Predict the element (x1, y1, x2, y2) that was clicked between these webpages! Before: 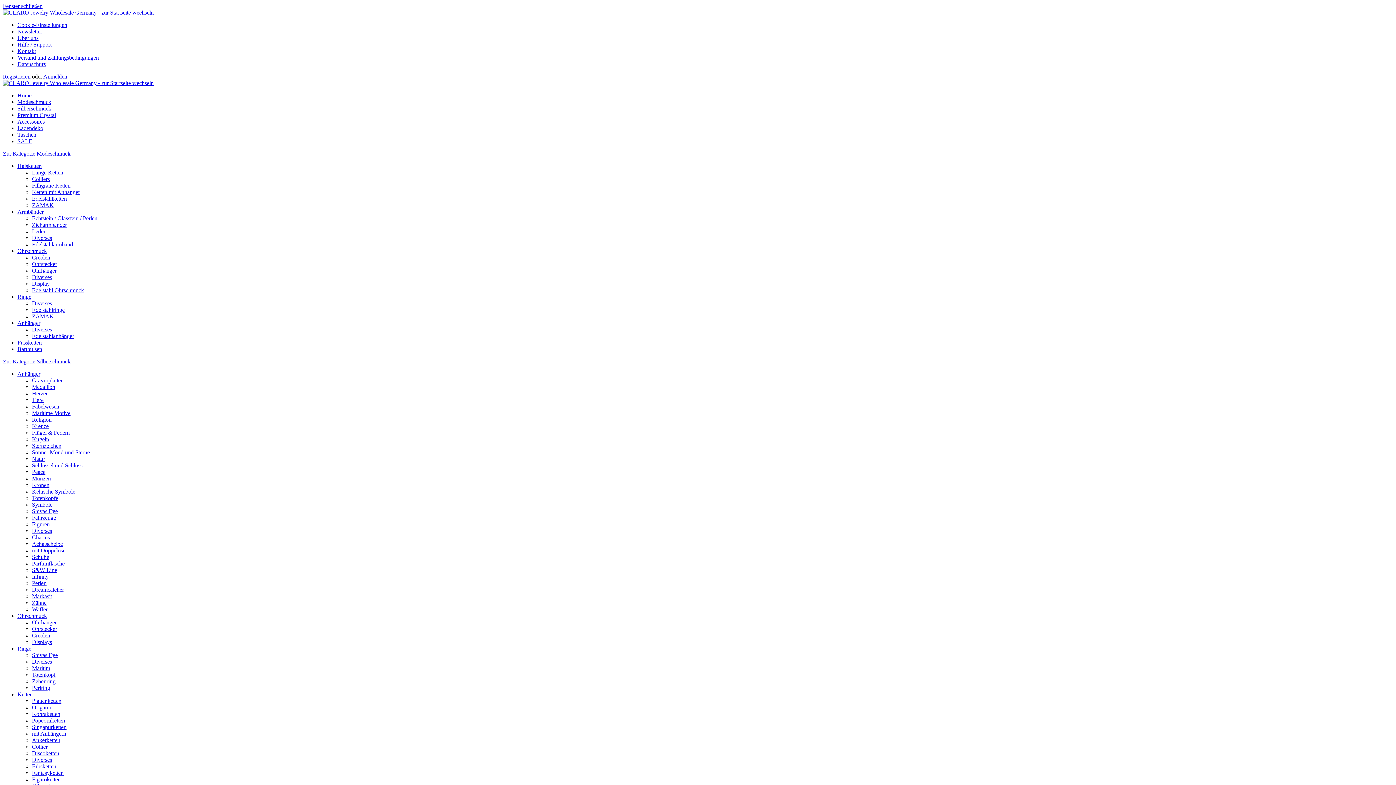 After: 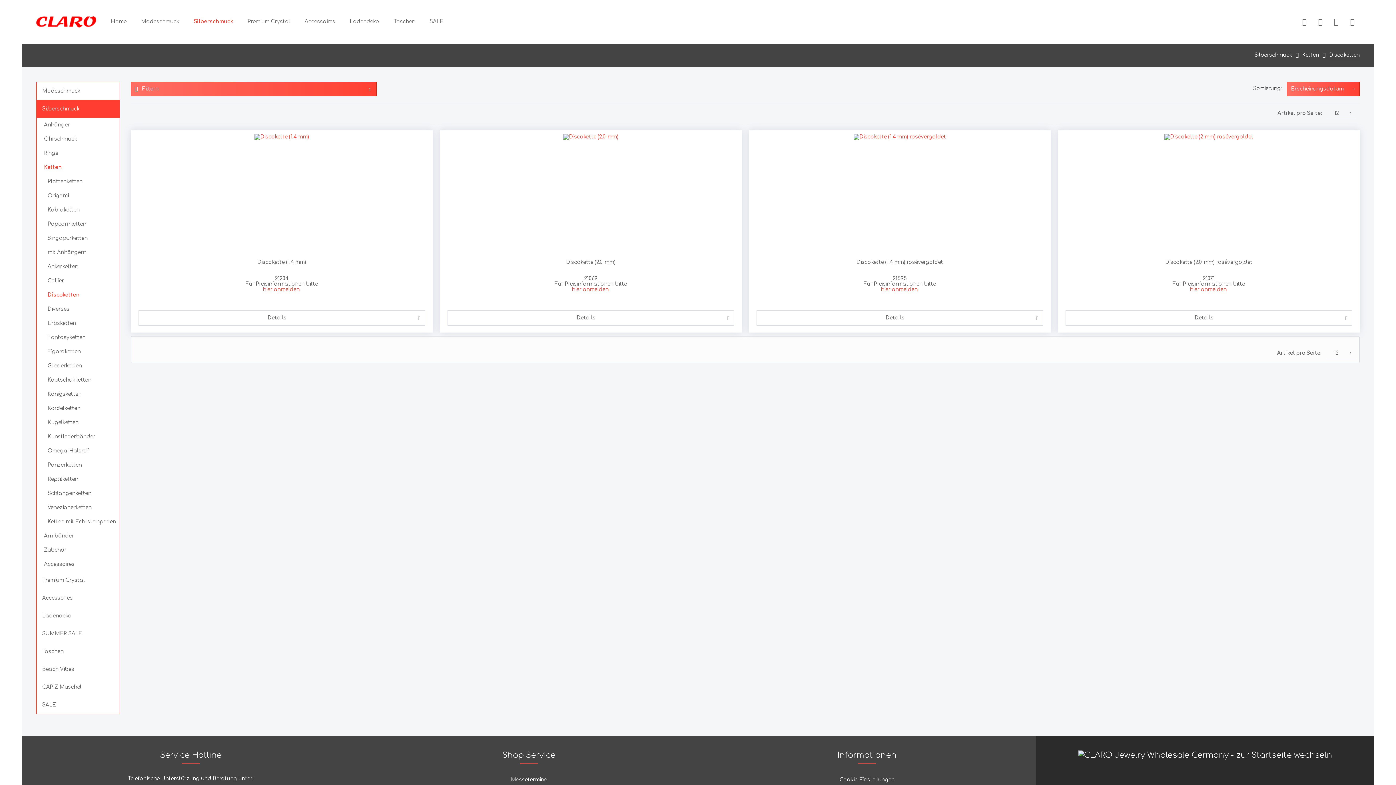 Action: bbox: (32, 750, 59, 756) label: Discoketten